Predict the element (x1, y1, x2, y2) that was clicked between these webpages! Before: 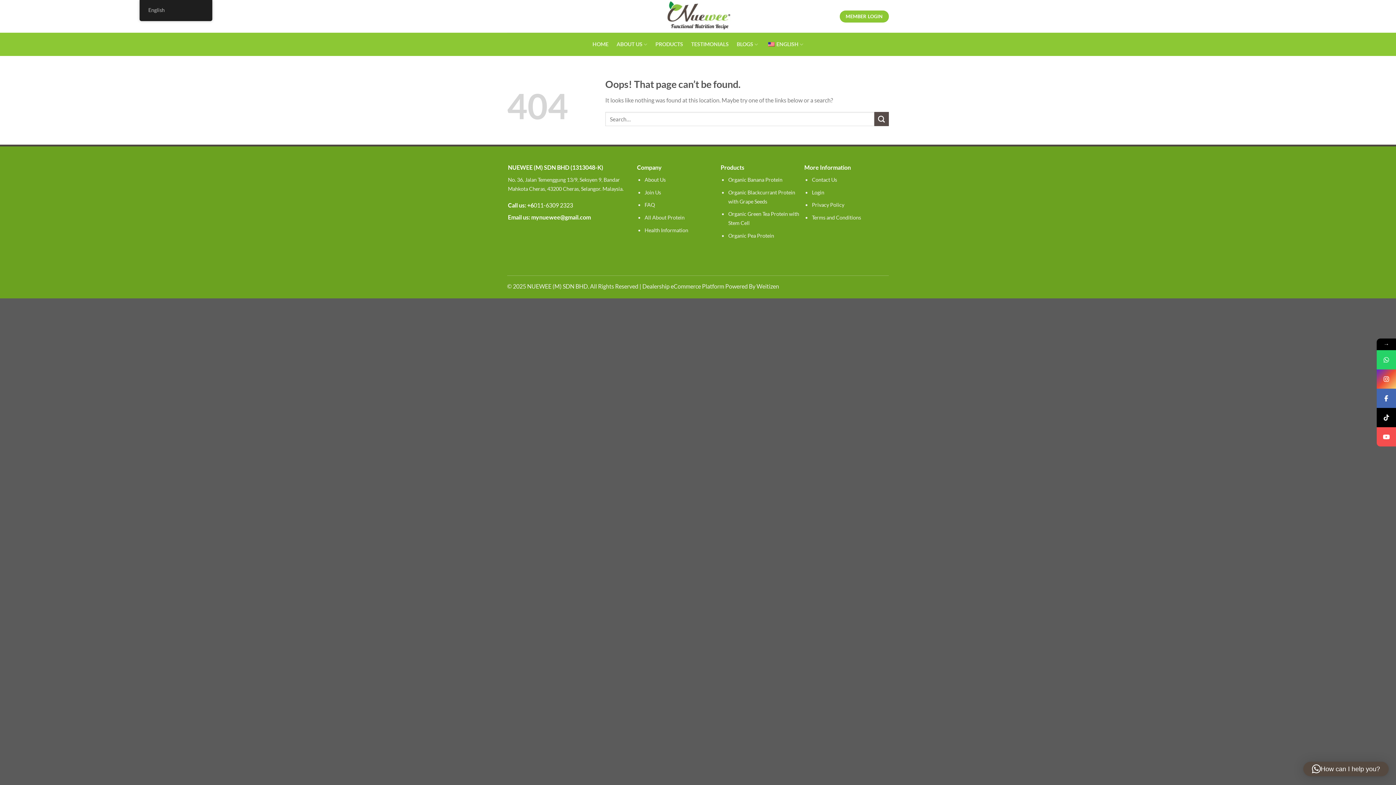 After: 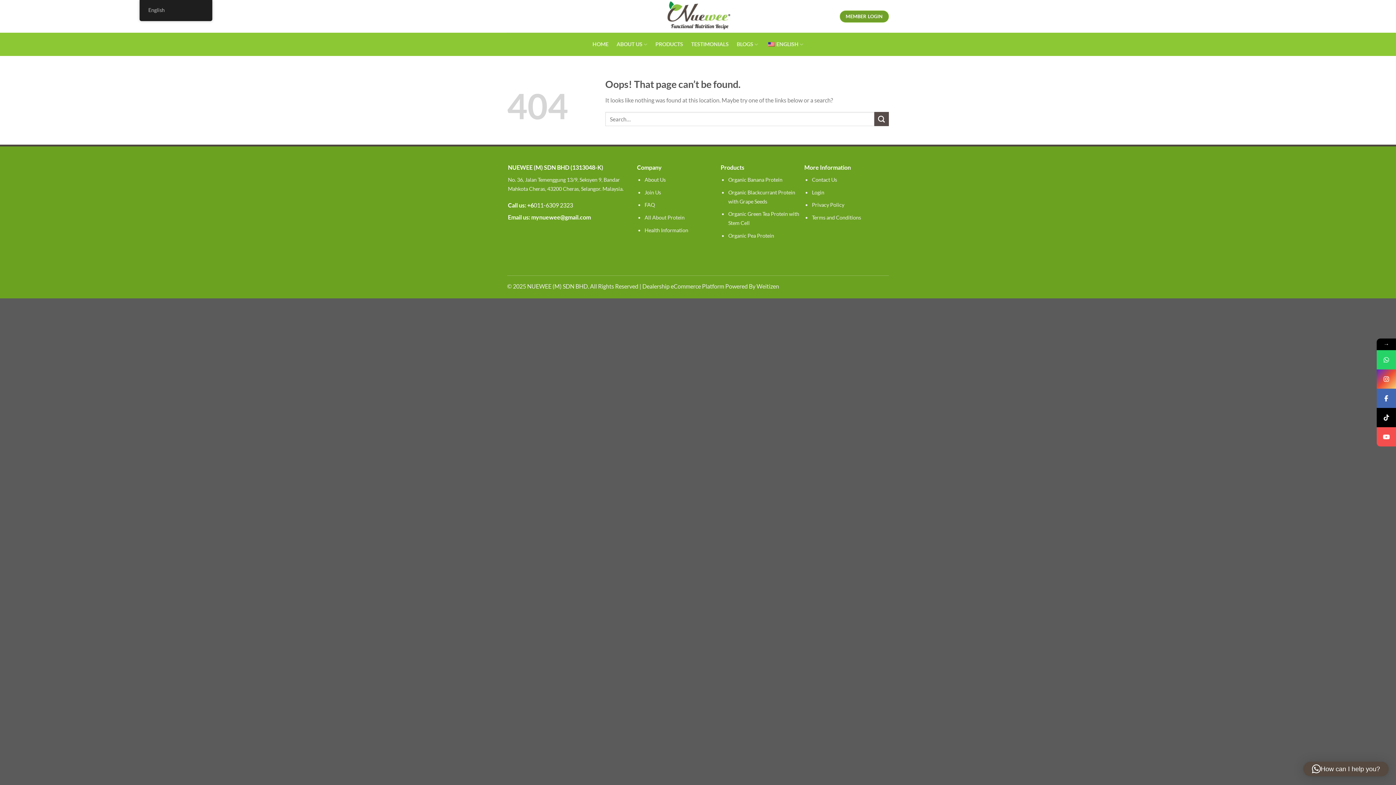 Action: label: MEMBER LOGIN bbox: (839, 10, 889, 22)